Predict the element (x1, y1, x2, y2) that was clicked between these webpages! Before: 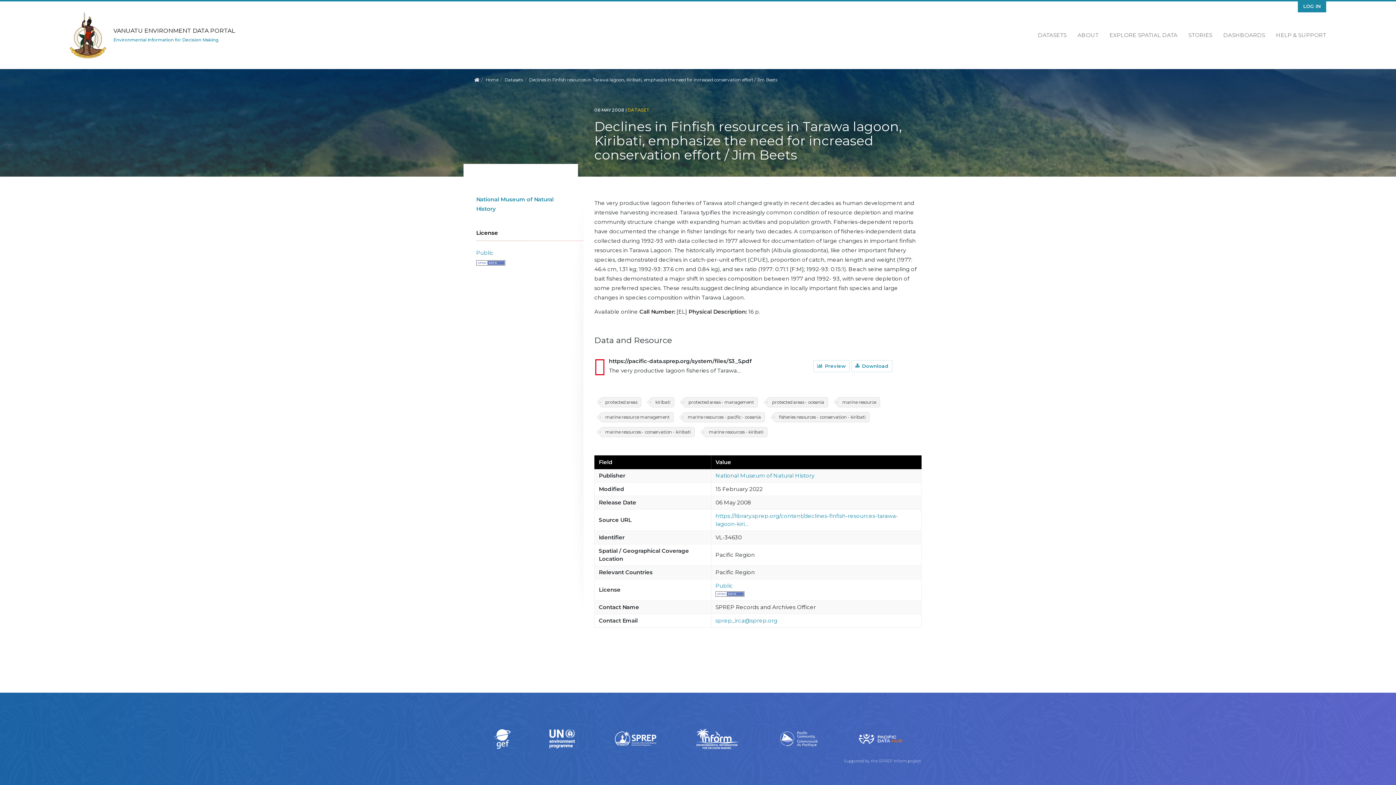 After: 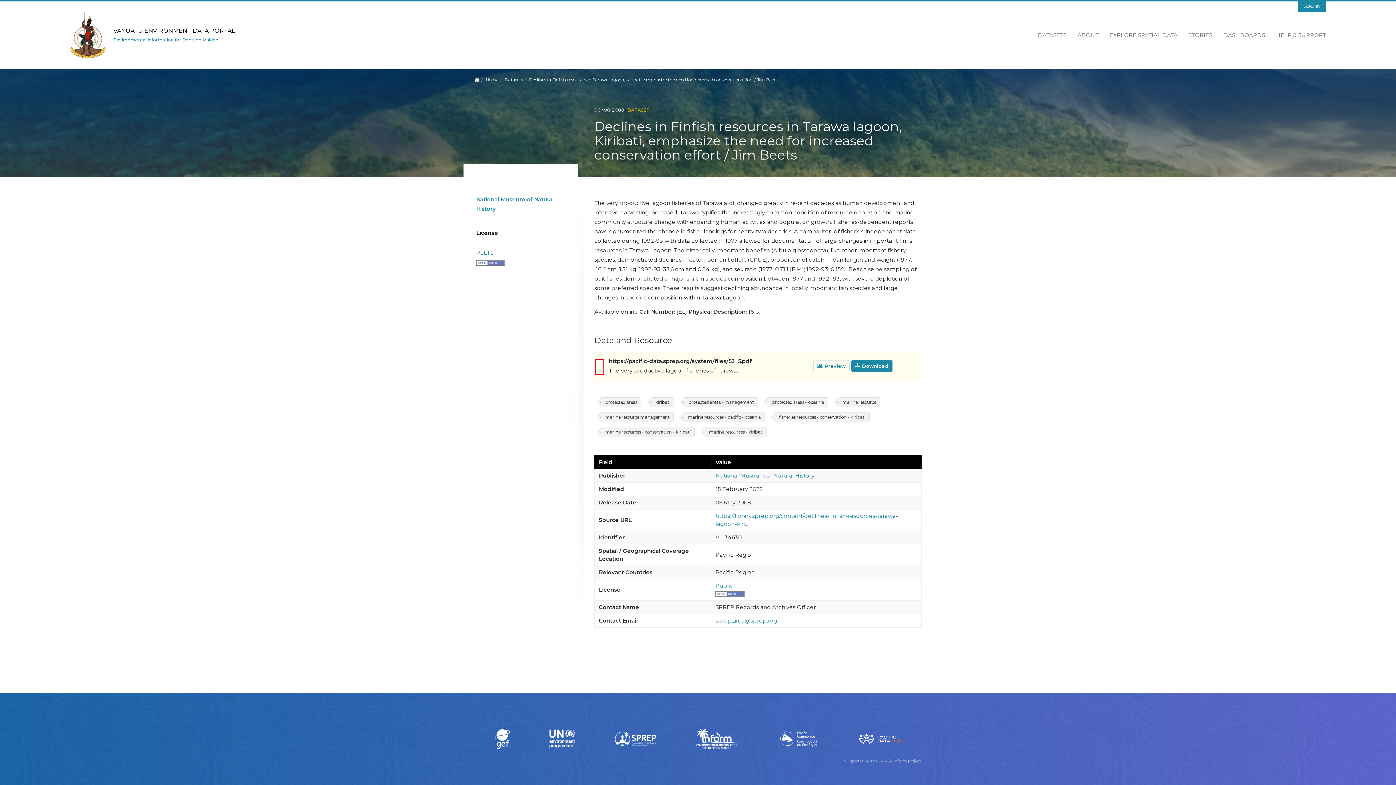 Action: label: Download bbox: (851, 360, 892, 372)